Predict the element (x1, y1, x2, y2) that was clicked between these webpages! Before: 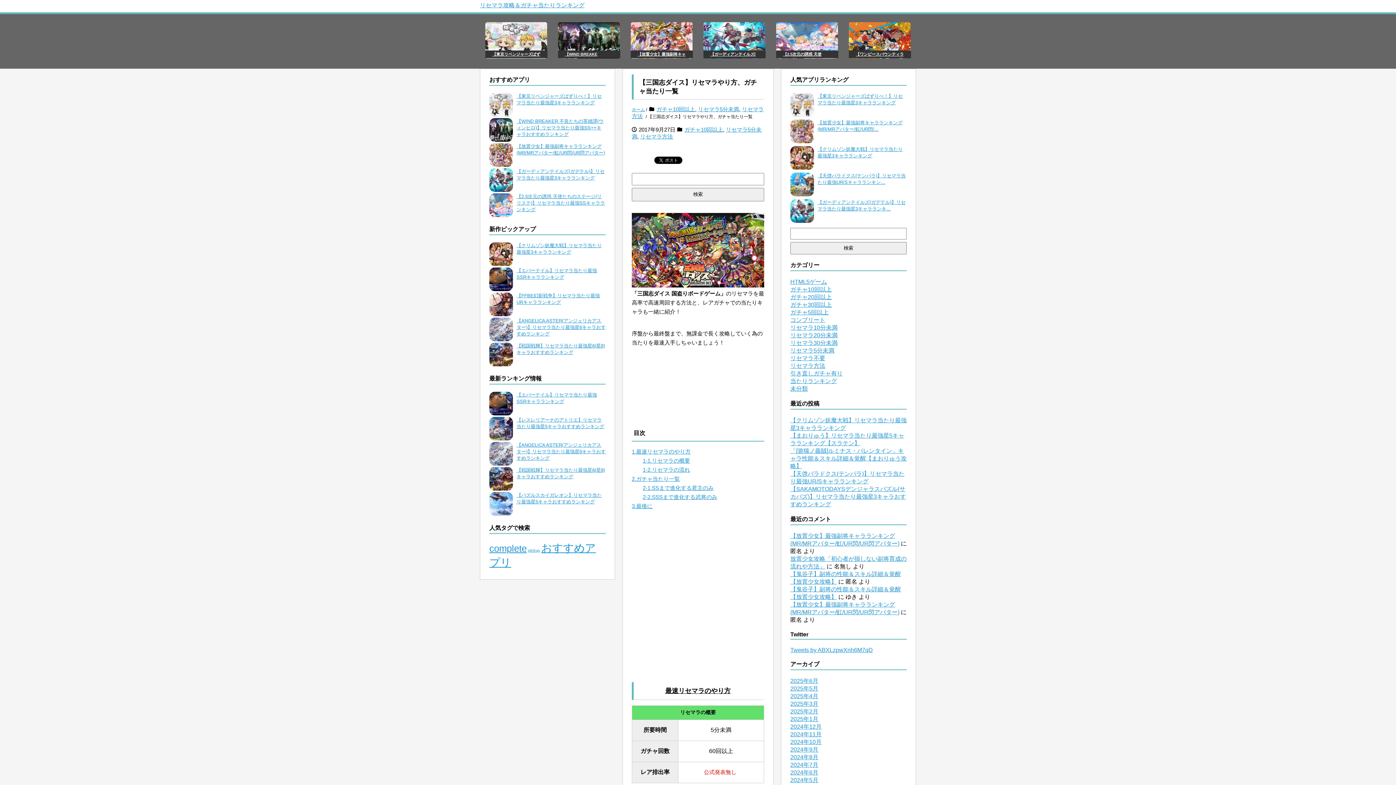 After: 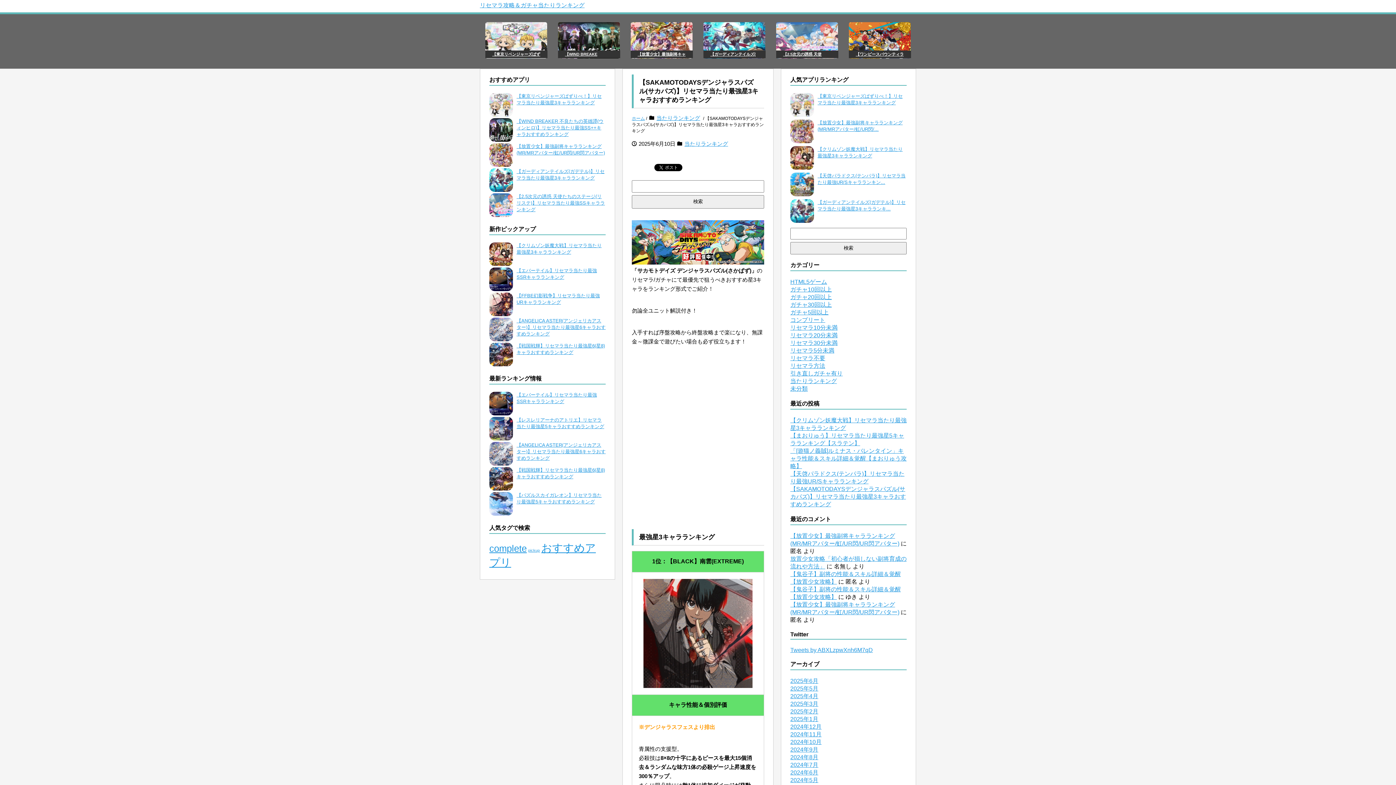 Action: bbox: (790, 486, 906, 507) label: 【SAKAMOTODAYSデンジャラスパズル(サカパズ)】リセマラ当たり最強星3キャラおすすめランキング